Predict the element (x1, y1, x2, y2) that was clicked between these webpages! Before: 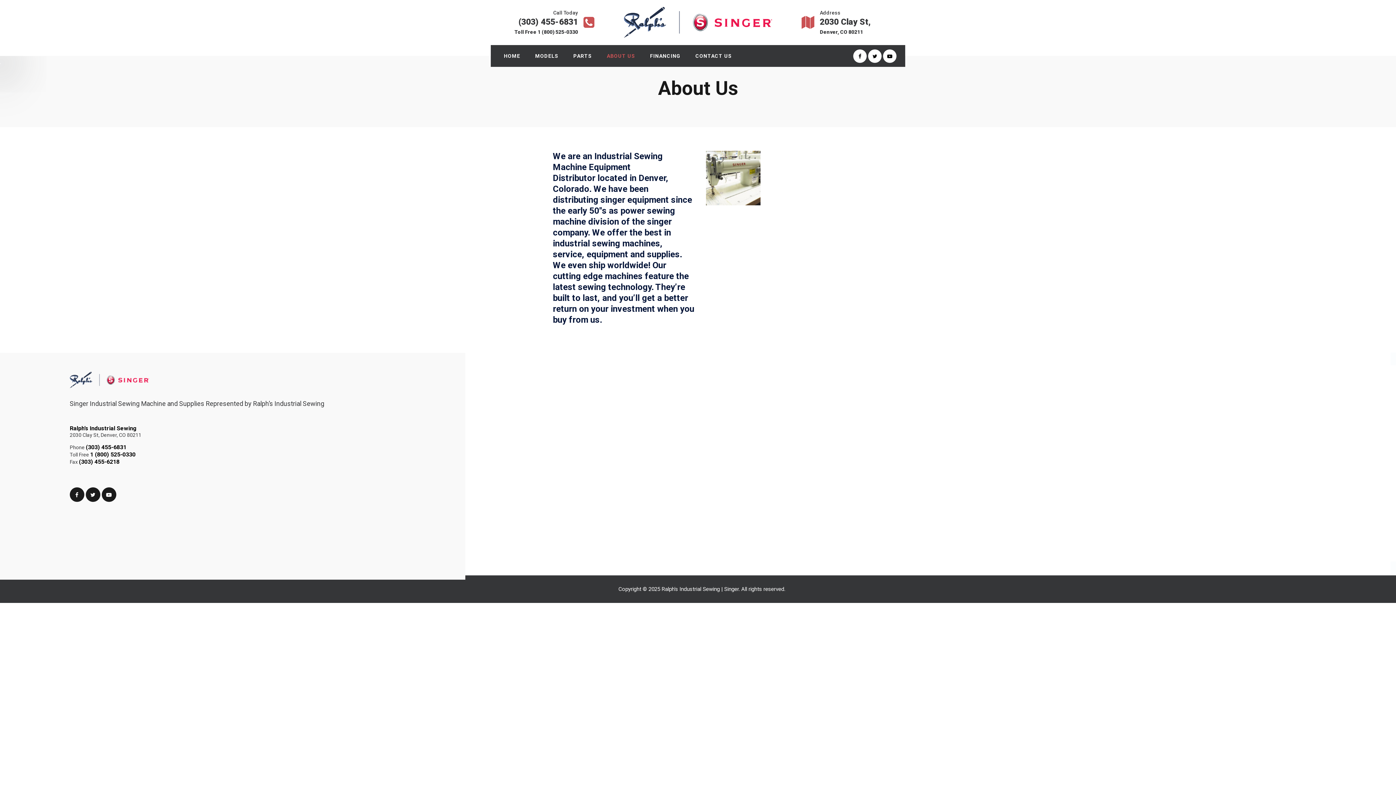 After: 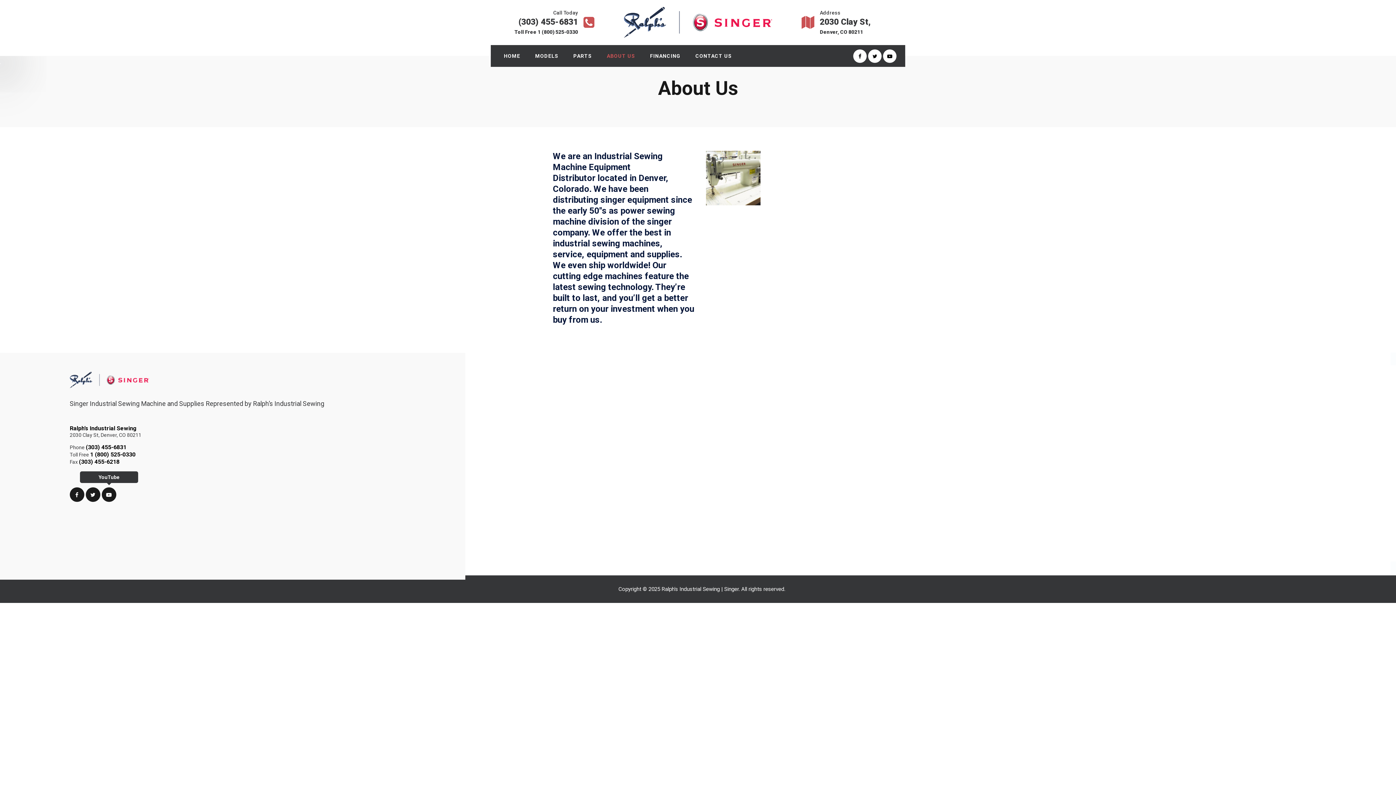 Action: bbox: (101, 487, 116, 502)